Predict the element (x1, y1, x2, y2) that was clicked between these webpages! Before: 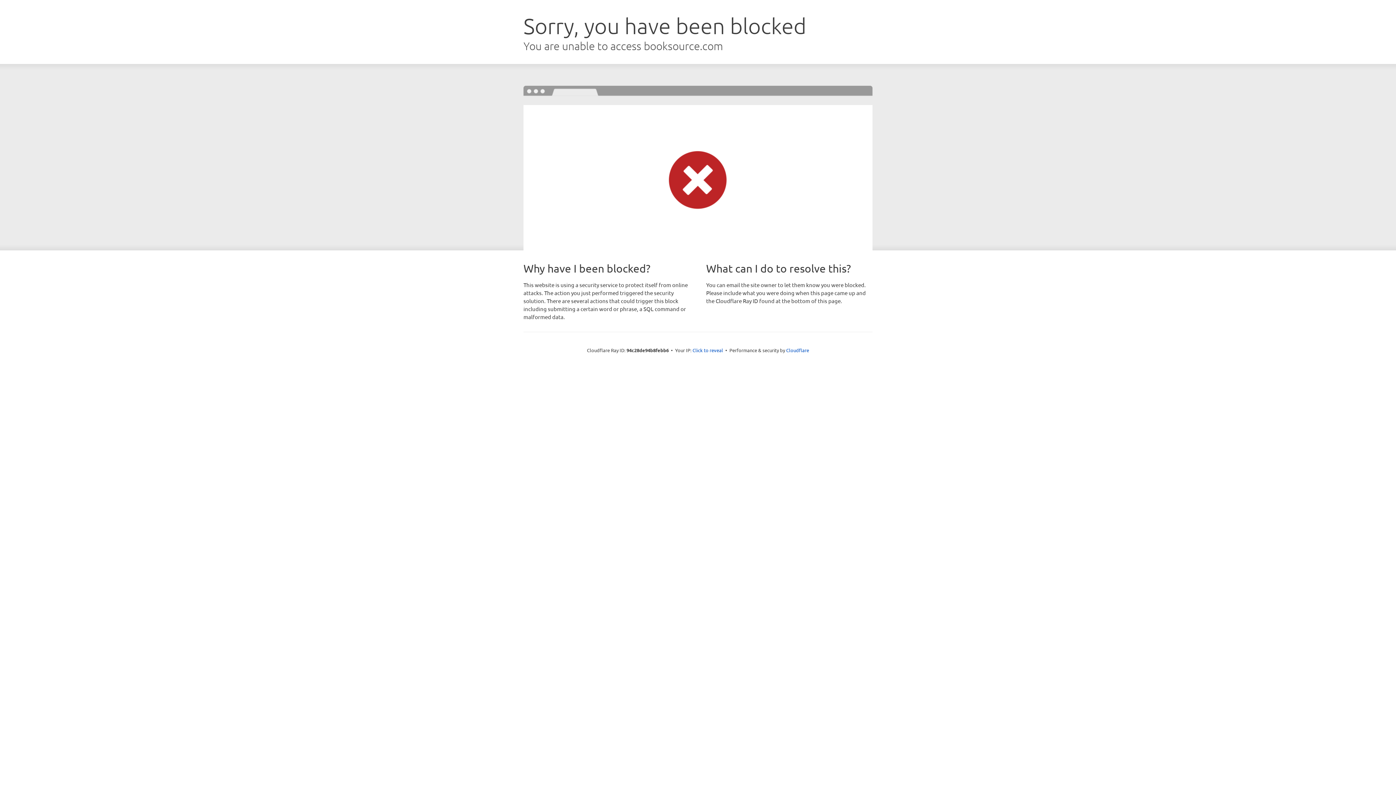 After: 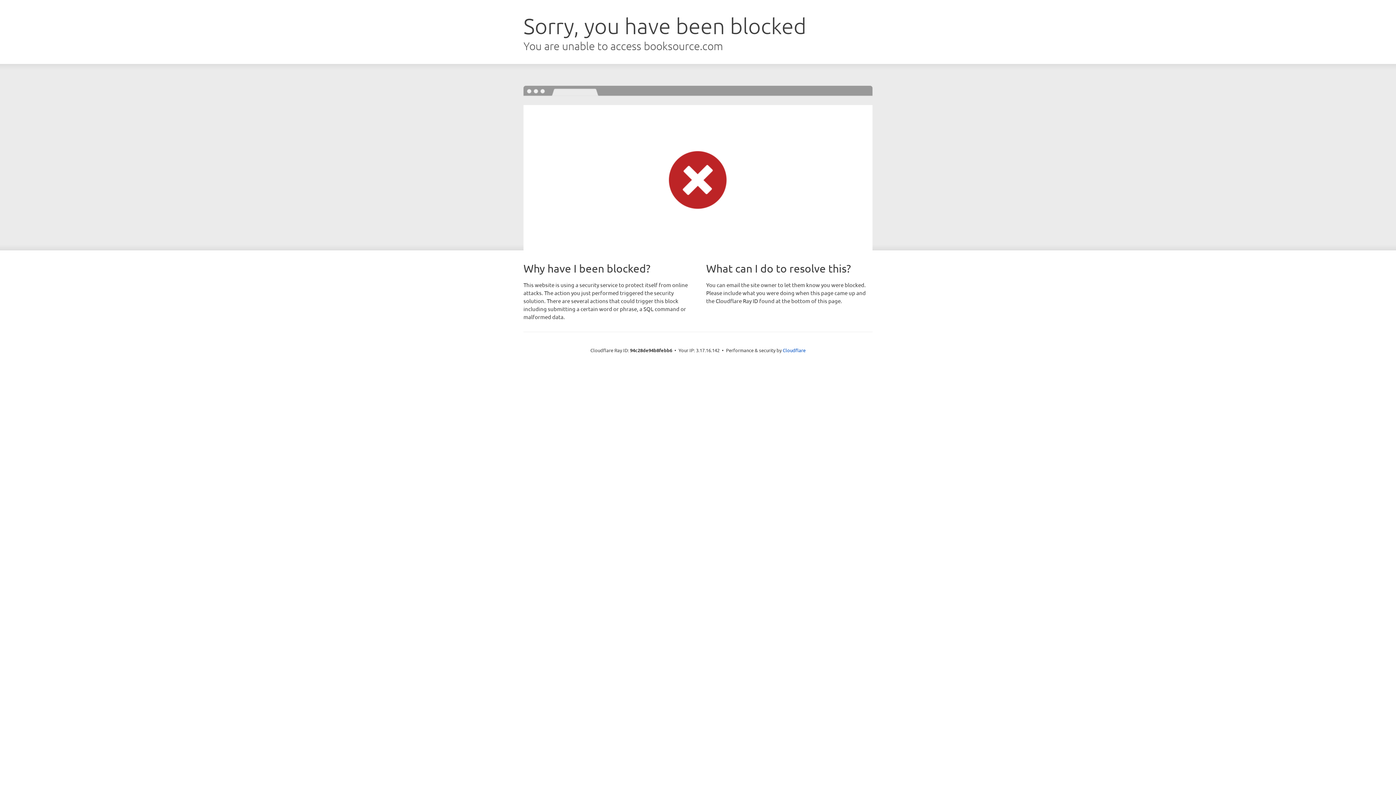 Action: label: Click to reveal bbox: (692, 346, 723, 353)